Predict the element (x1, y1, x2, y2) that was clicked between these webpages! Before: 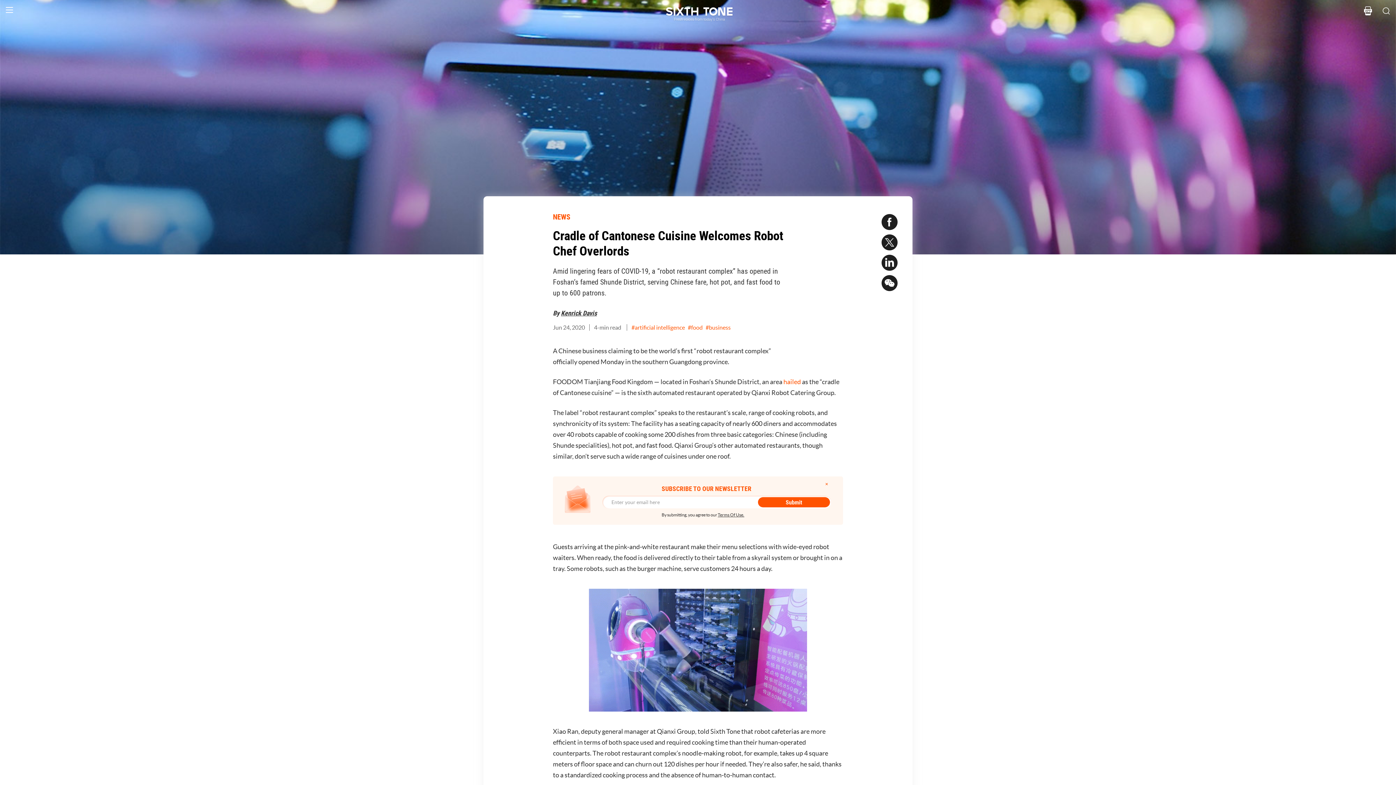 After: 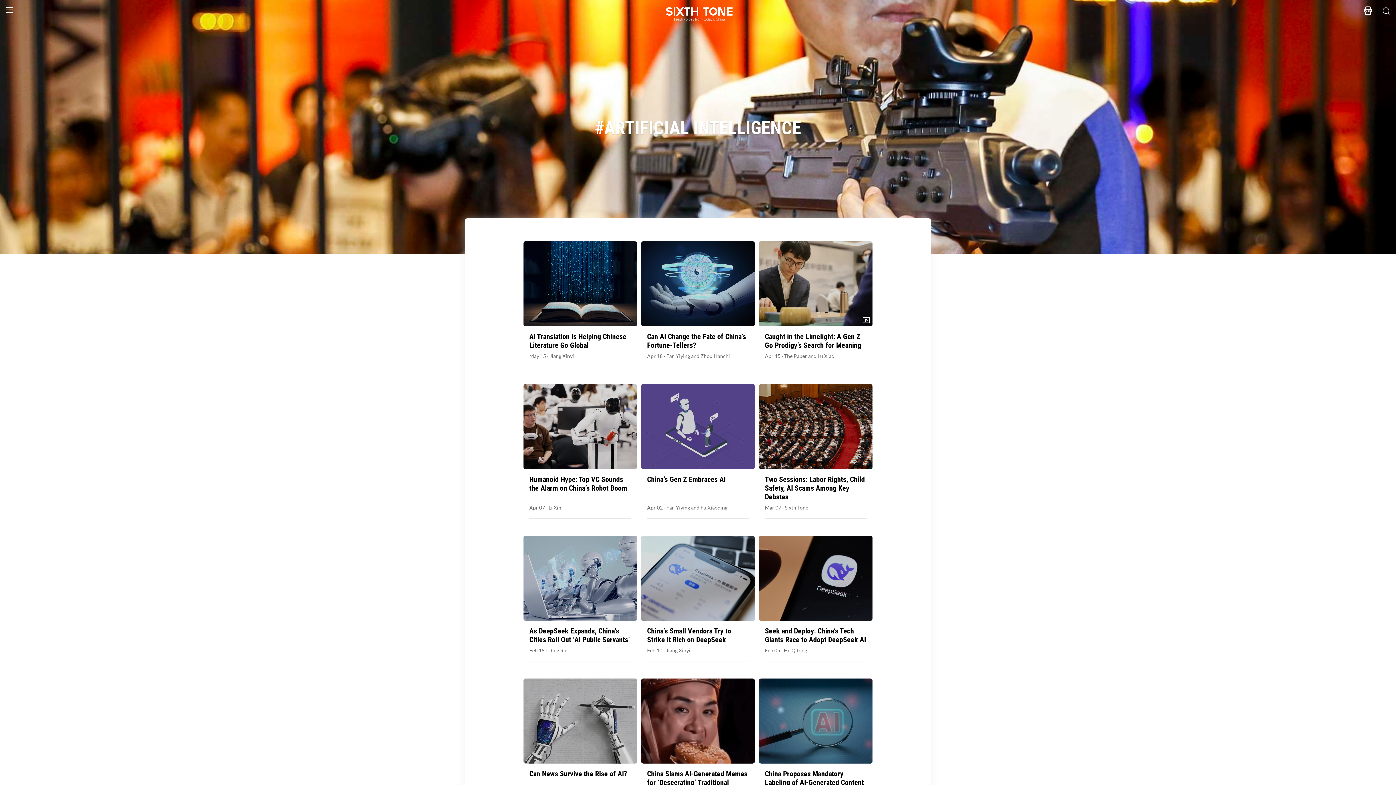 Action: bbox: (631, 324, 685, 331) label: #artificial intelligence